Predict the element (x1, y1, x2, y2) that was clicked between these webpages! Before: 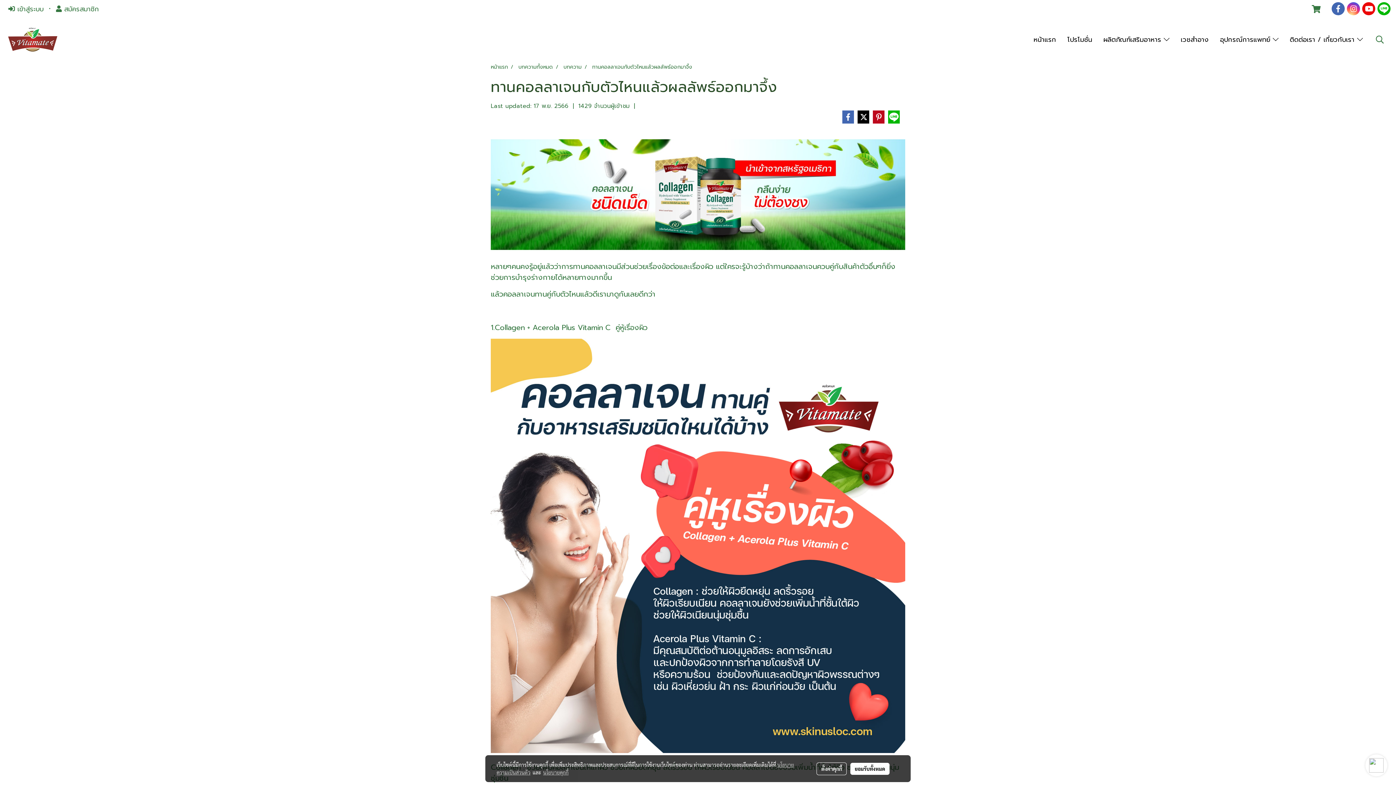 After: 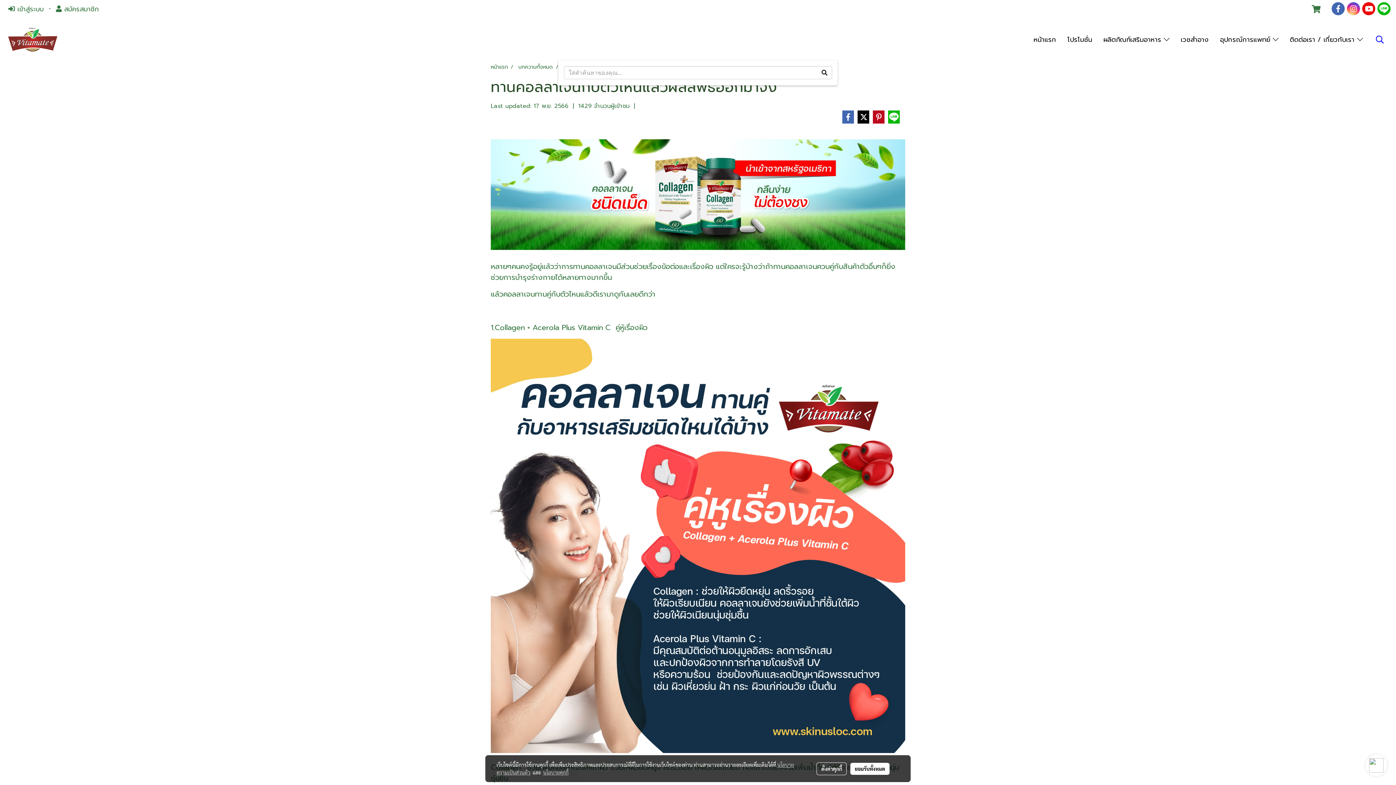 Action: bbox: (1372, 32, 1388, 46)